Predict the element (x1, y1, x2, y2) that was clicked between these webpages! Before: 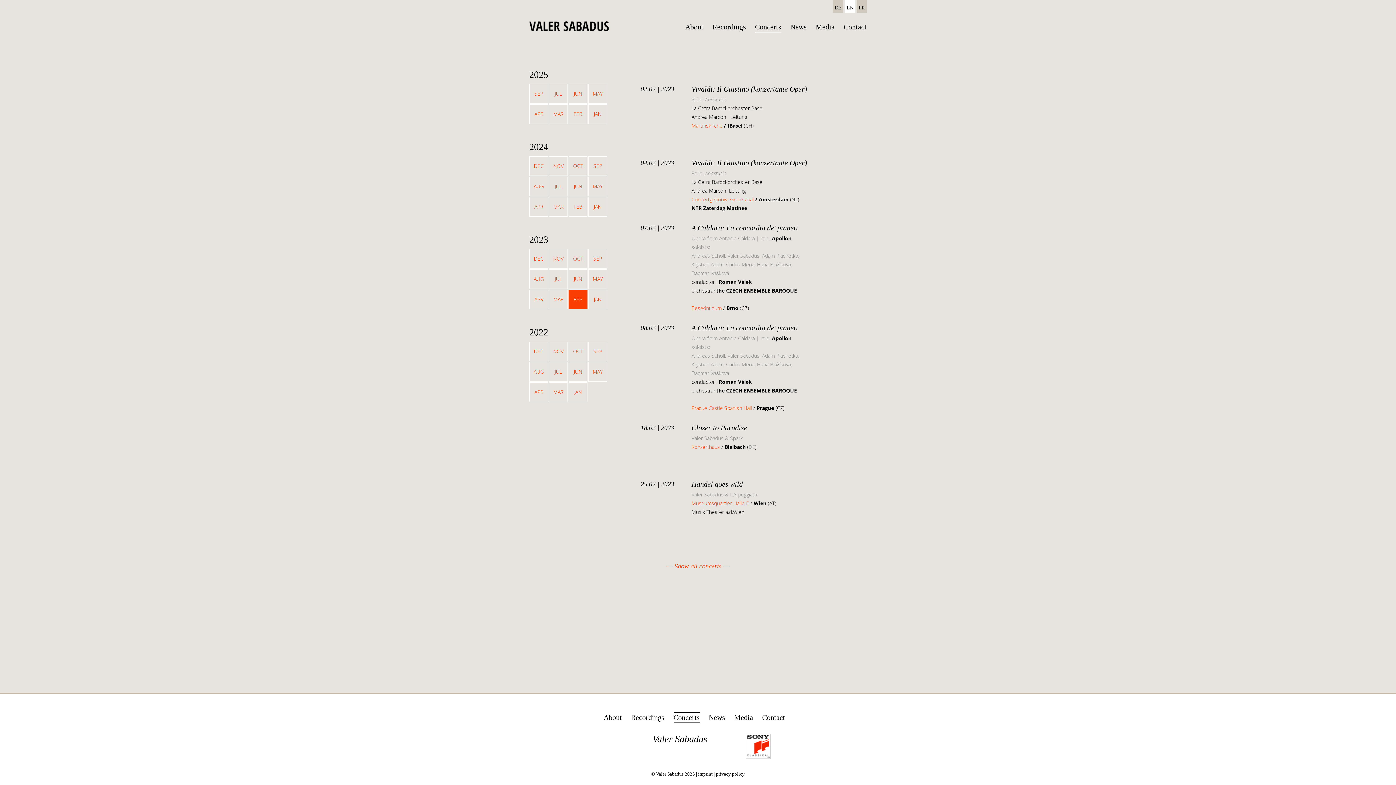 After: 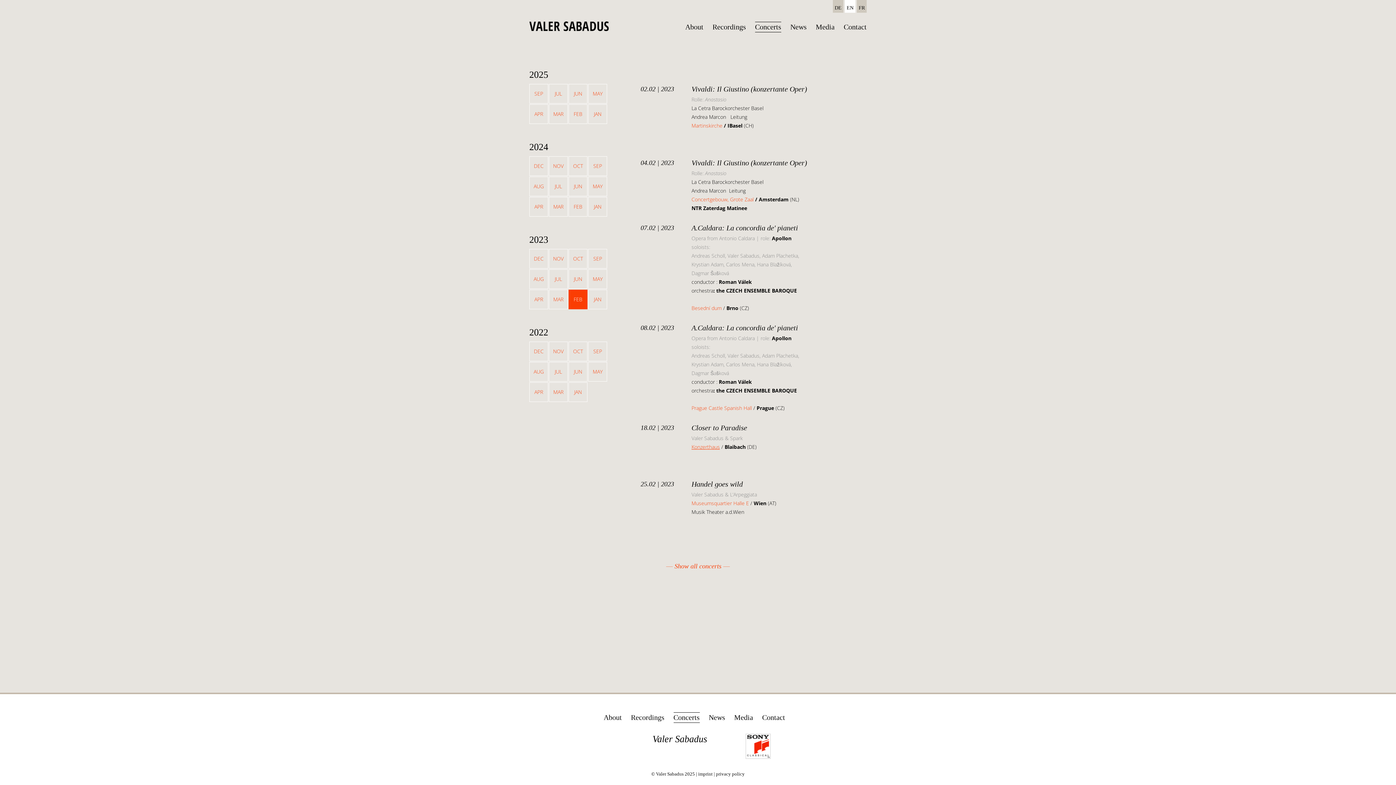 Action: label: Konzerthaus bbox: (691, 443, 720, 450)